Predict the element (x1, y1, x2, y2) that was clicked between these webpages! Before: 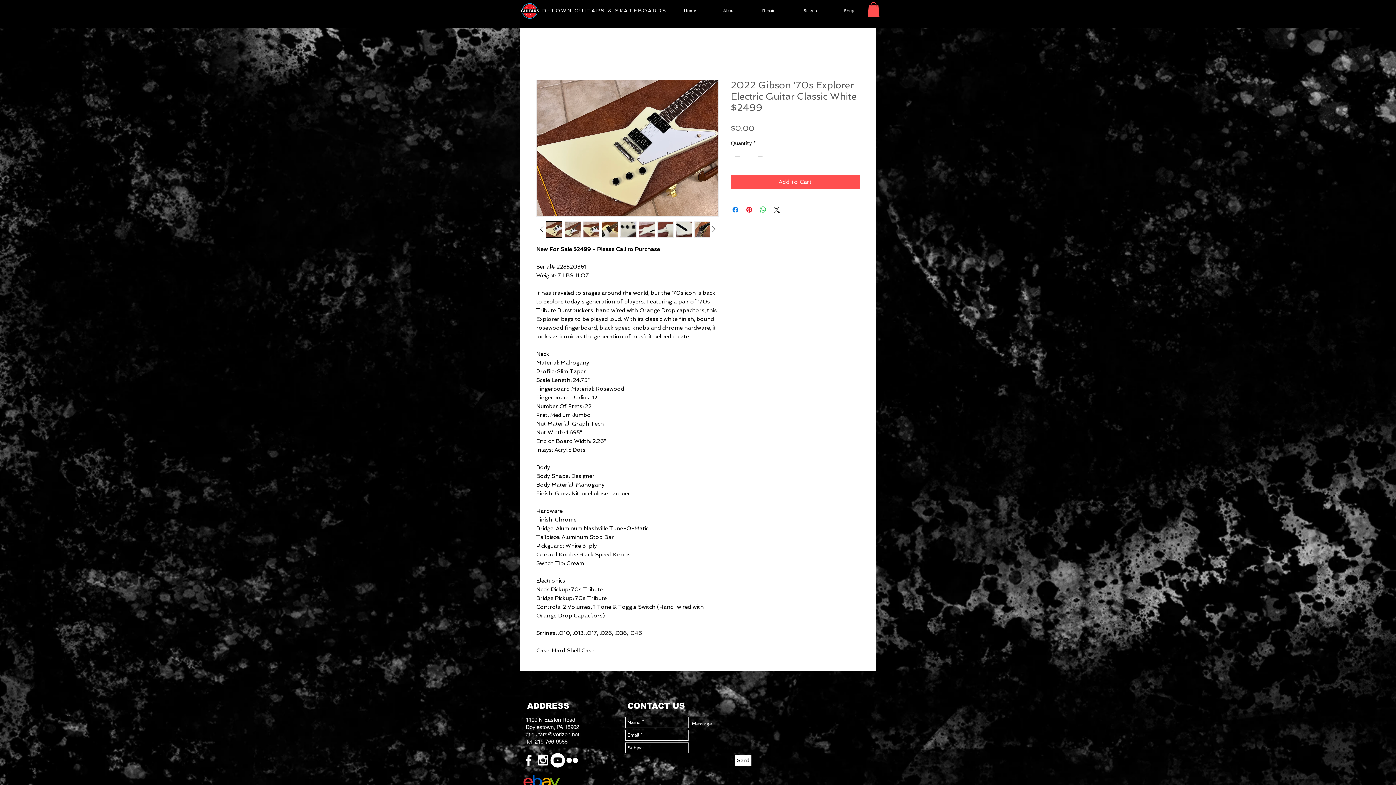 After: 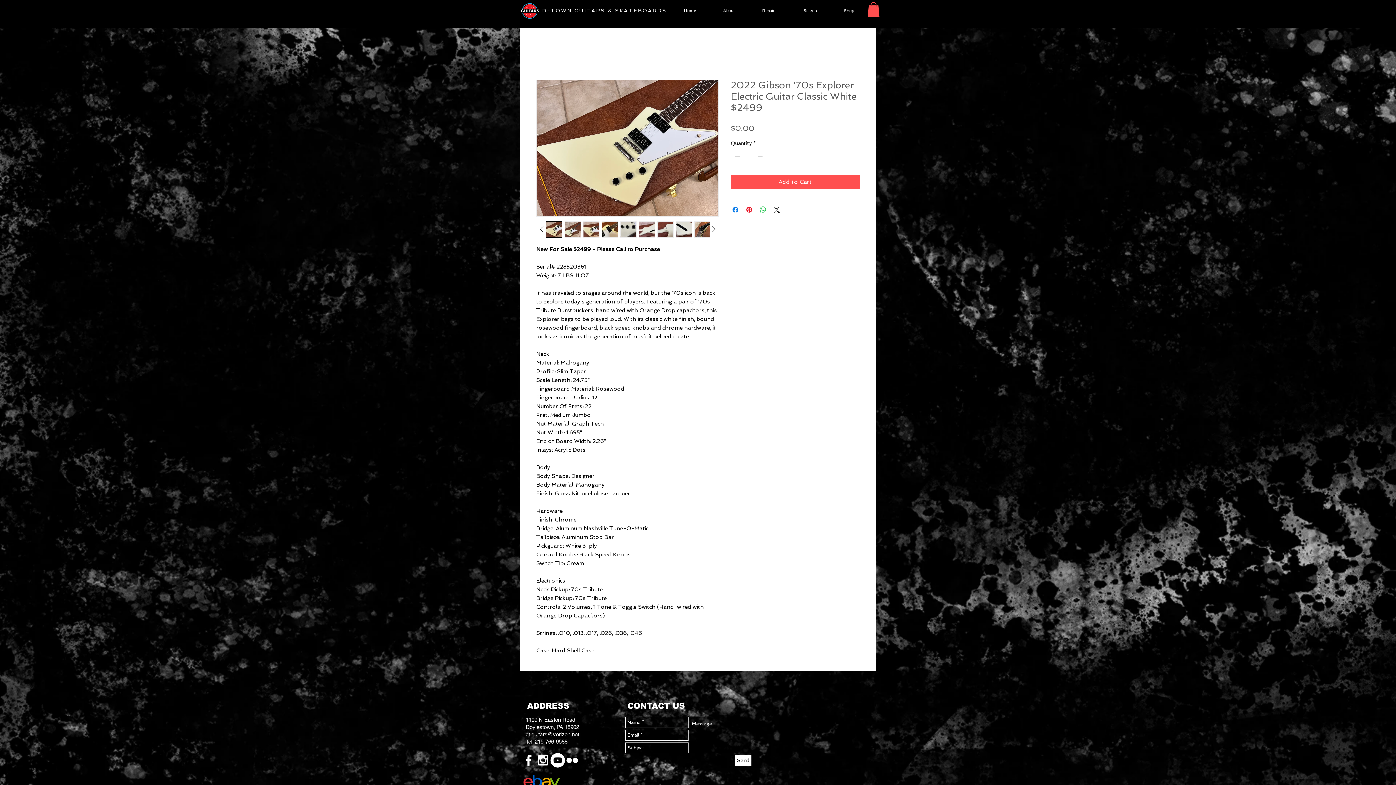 Action: bbox: (620, 221, 636, 237)